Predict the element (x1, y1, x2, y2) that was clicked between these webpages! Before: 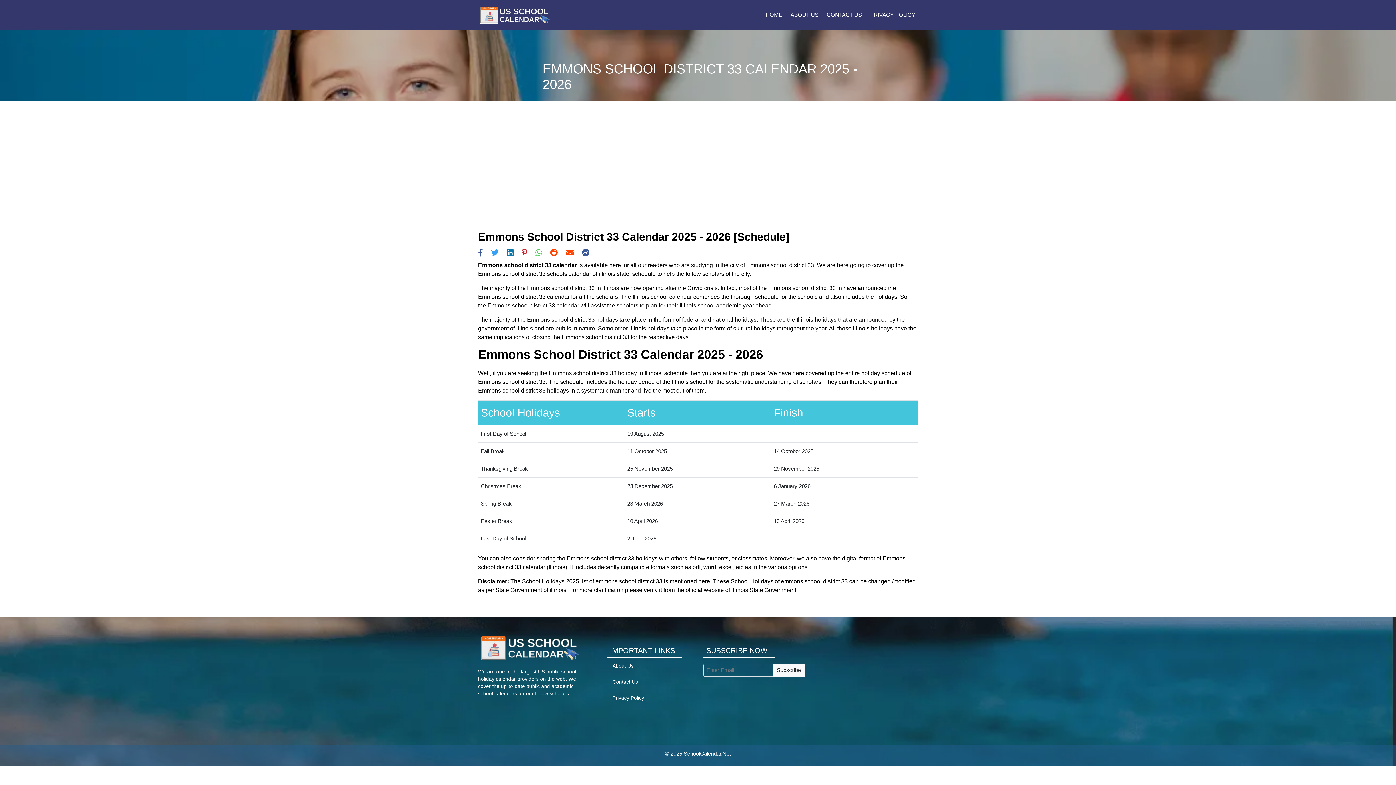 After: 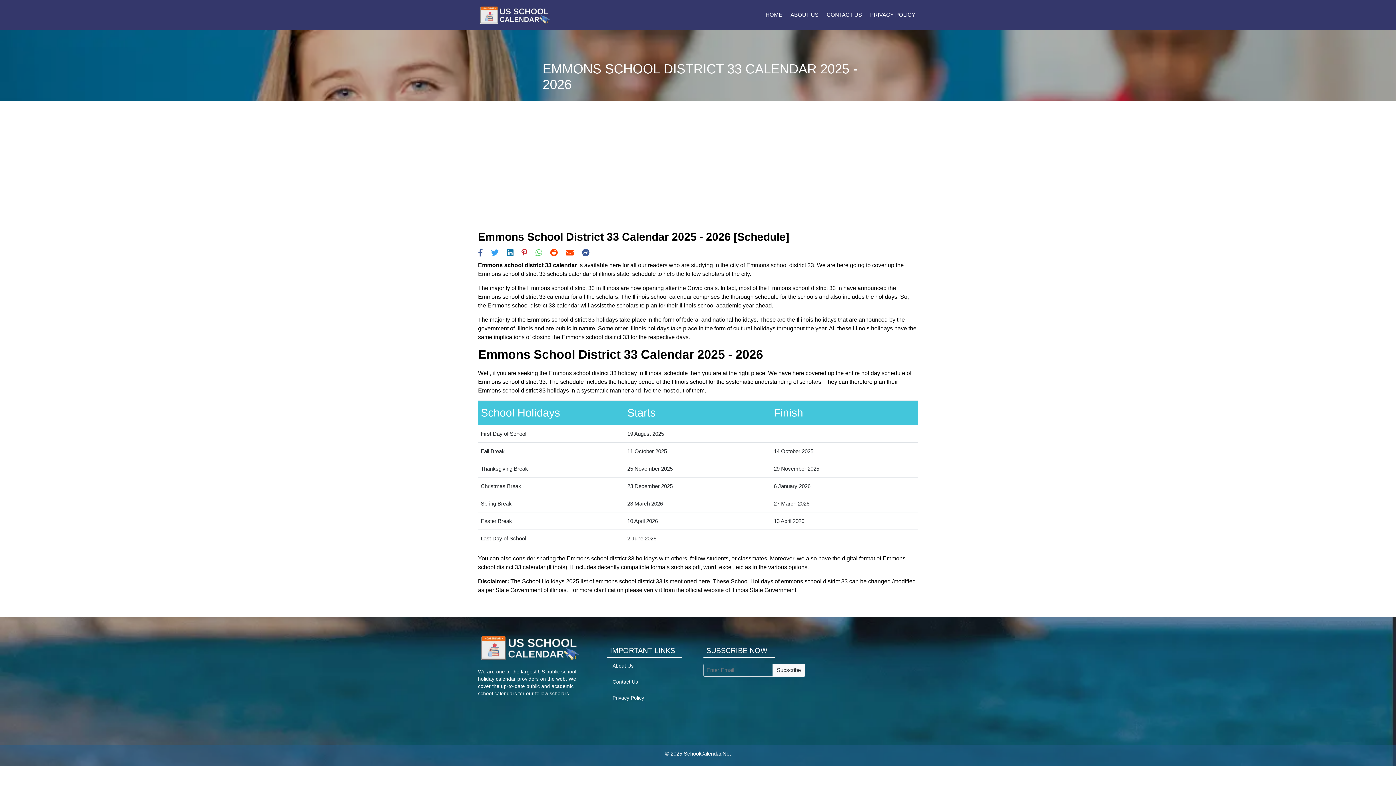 Action: bbox: (478, 248, 482, 257)